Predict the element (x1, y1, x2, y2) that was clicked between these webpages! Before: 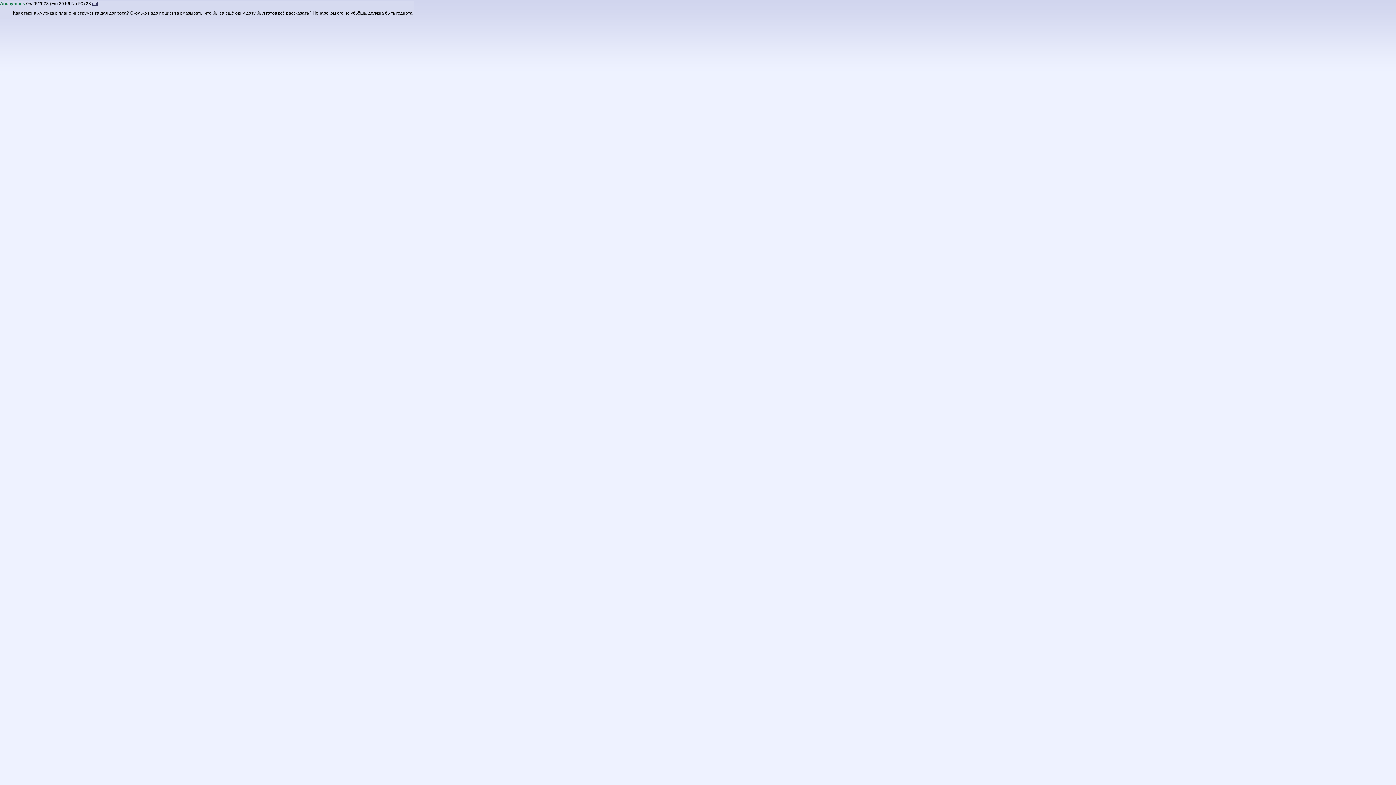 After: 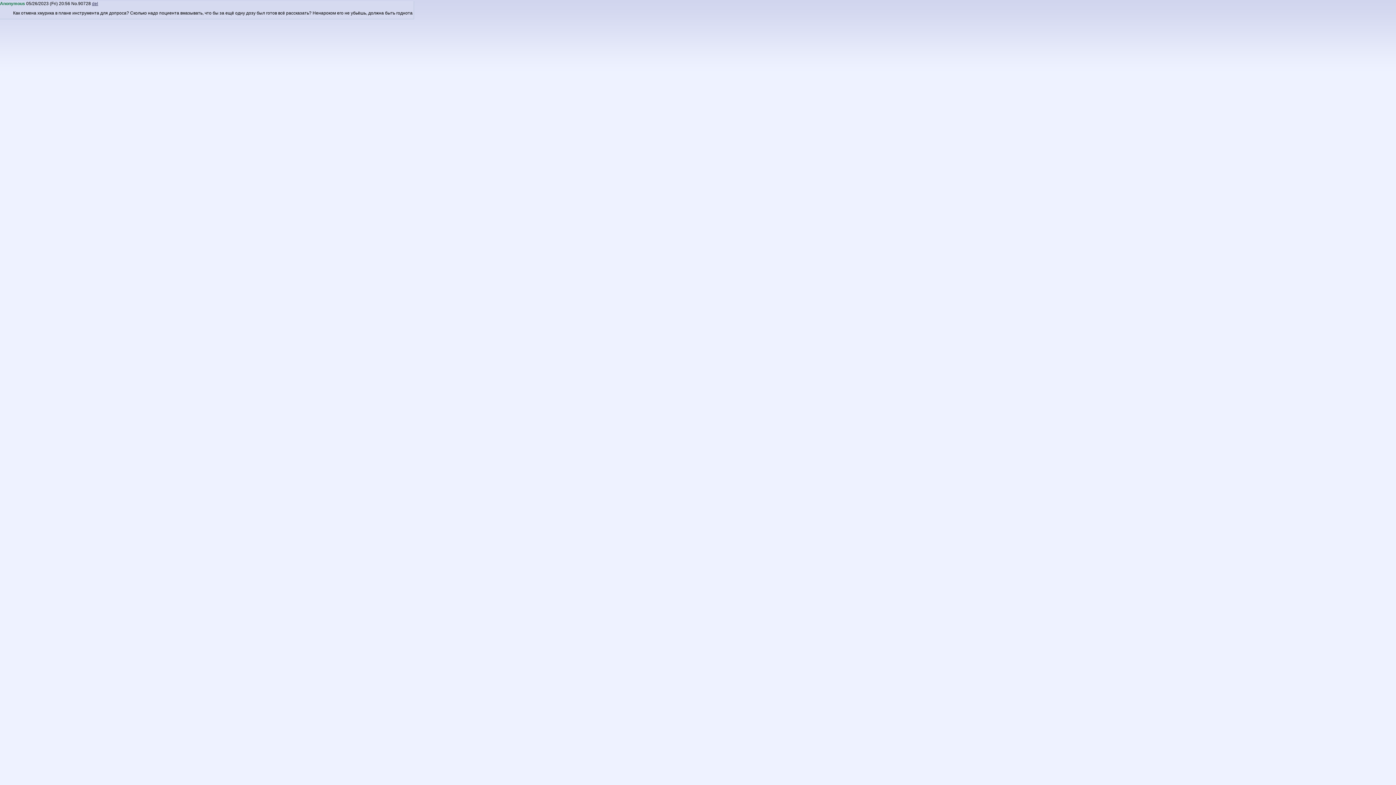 Action: label: del bbox: (92, 1, 98, 6)